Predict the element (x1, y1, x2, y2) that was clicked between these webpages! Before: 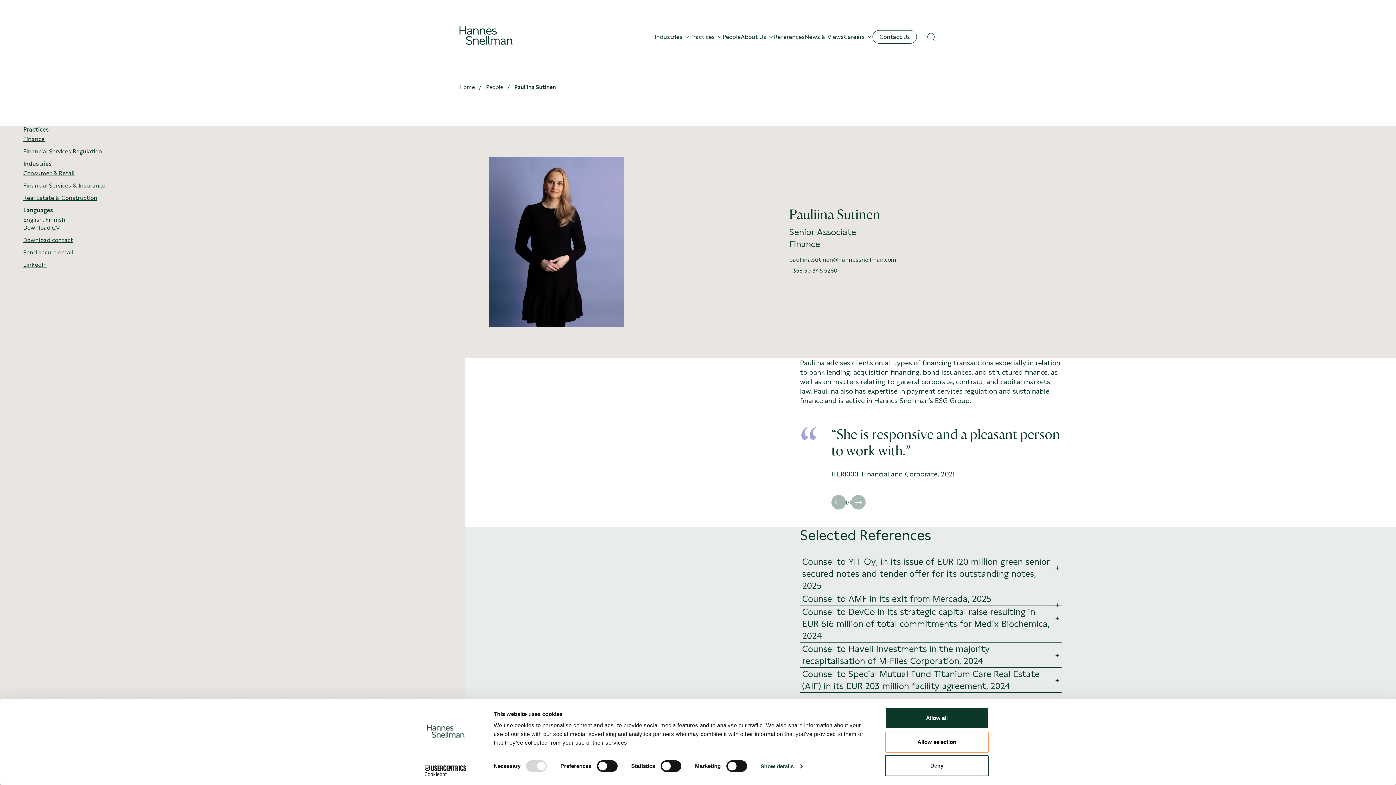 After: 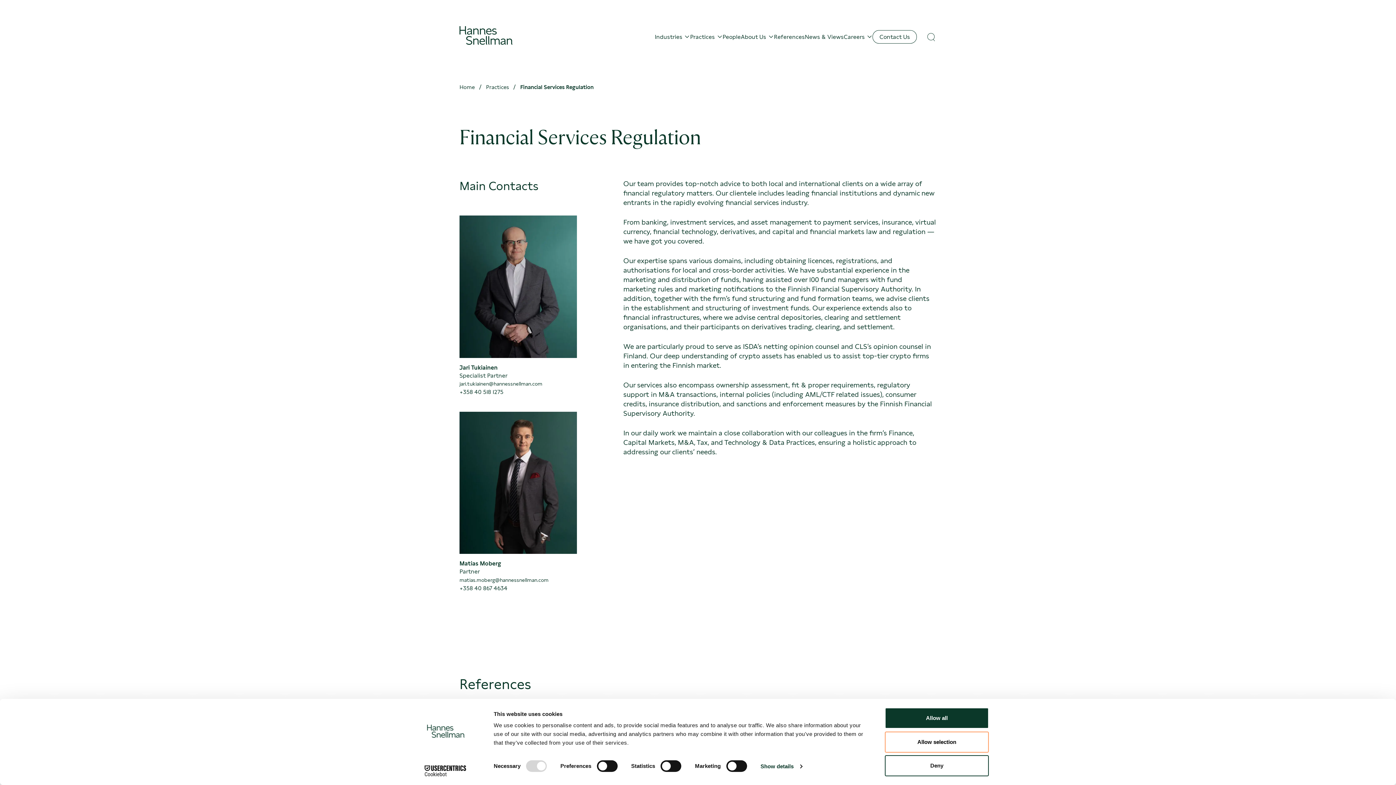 Action: bbox: (23, 147, 129, 155) label: Financial Services Regulation